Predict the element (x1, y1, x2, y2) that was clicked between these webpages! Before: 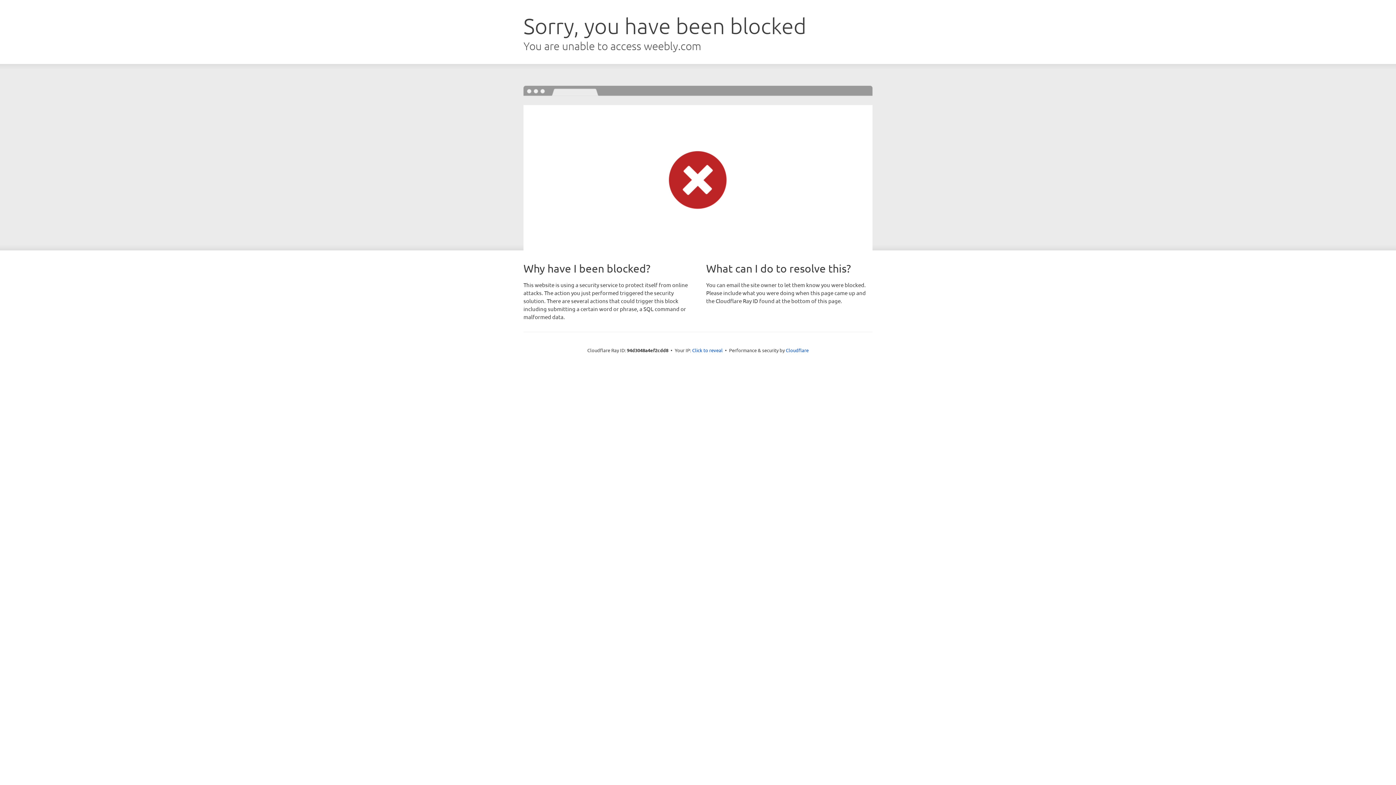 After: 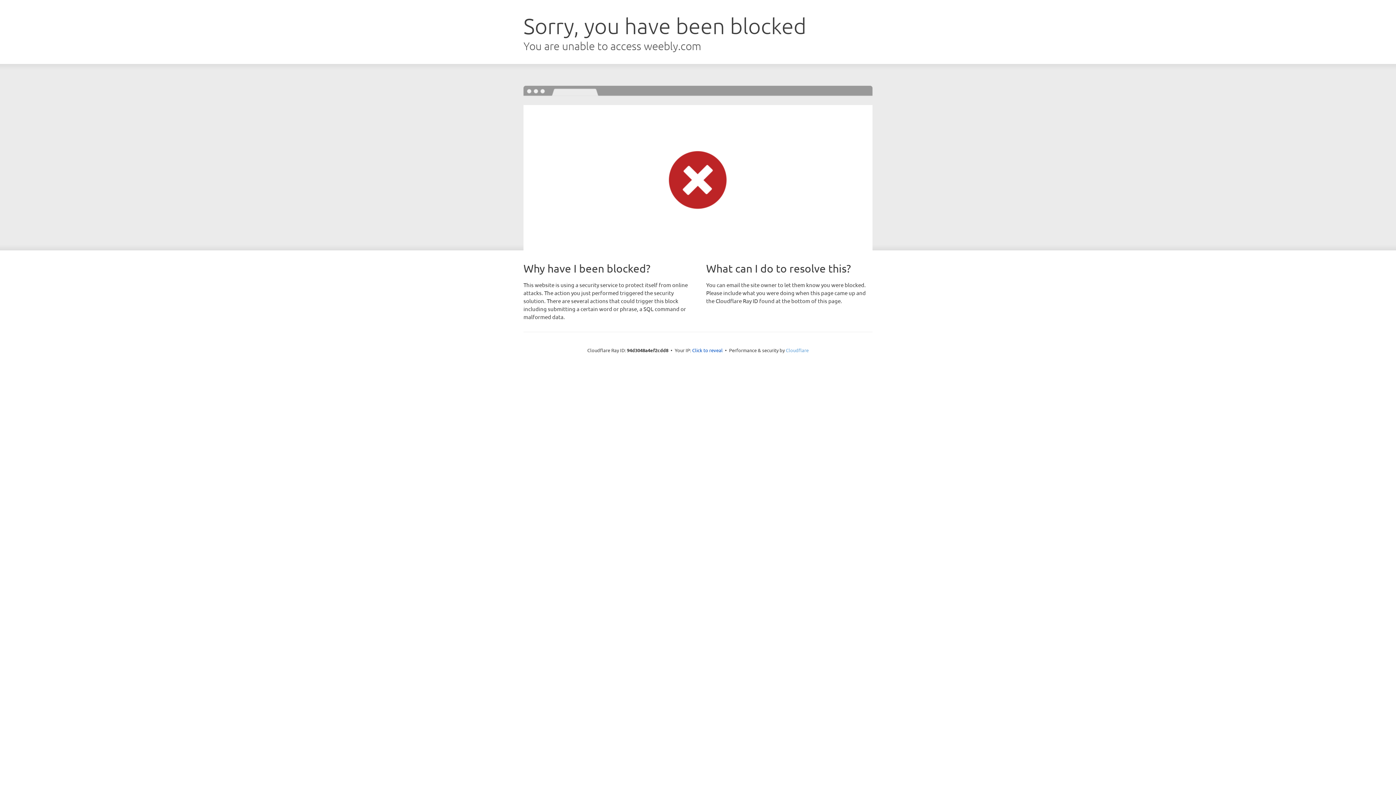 Action: label: Cloudflare bbox: (786, 347, 808, 353)